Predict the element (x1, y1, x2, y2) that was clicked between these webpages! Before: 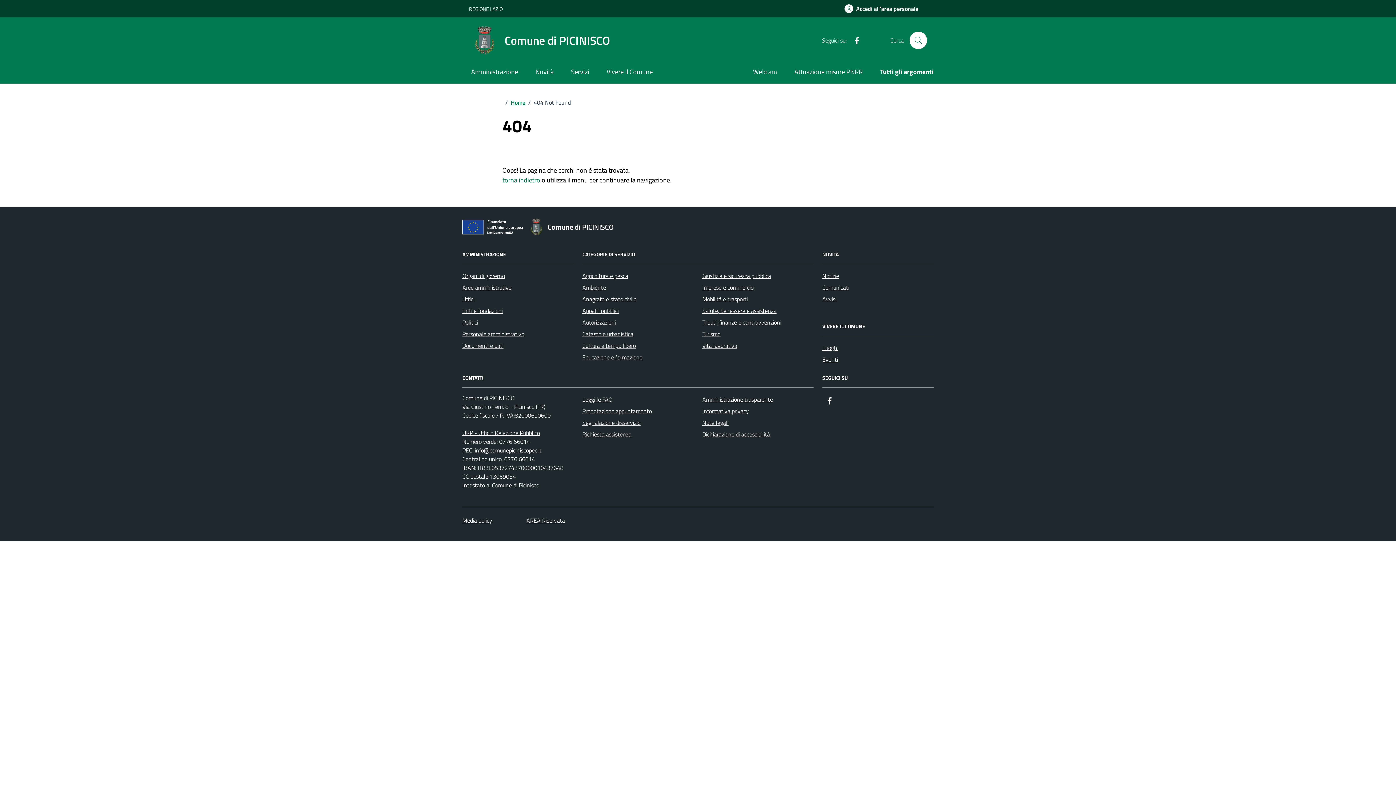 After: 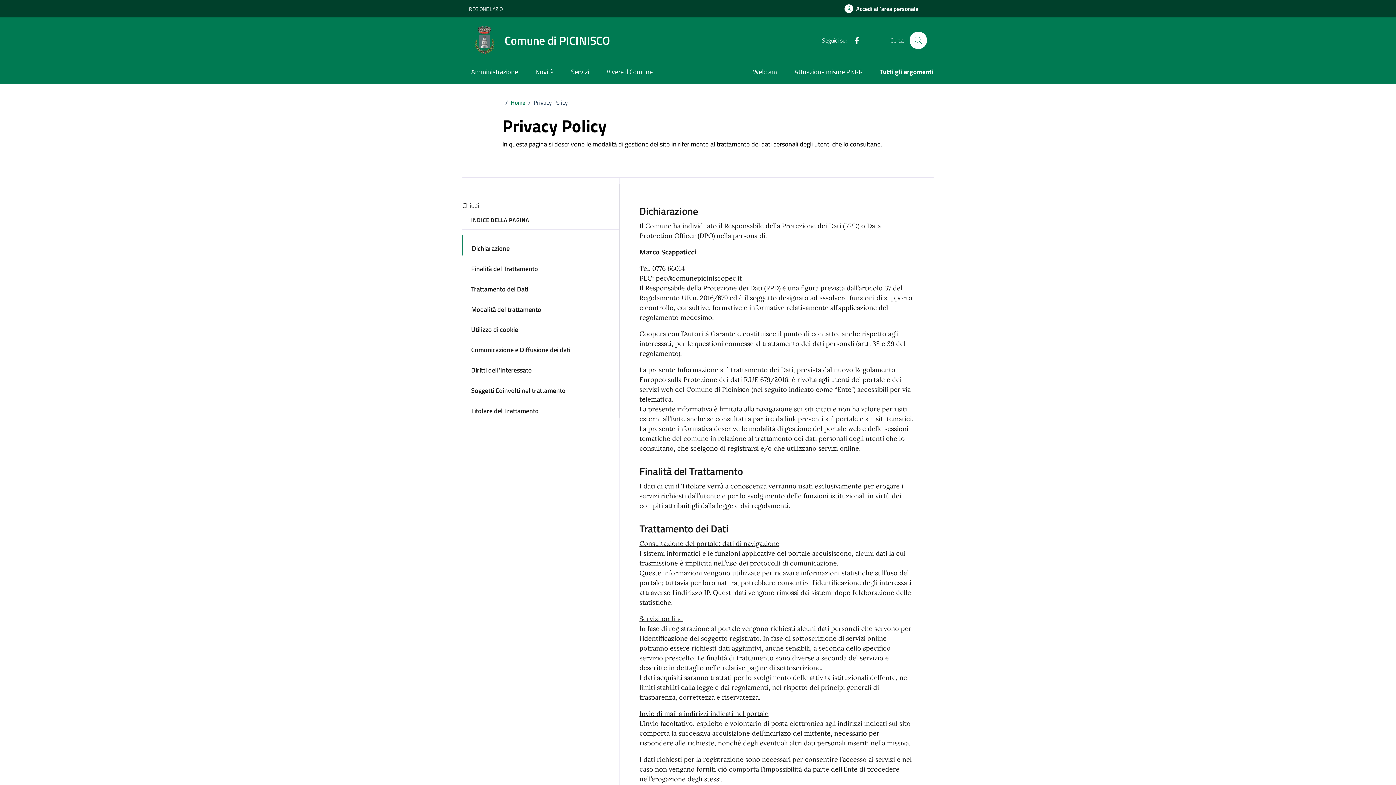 Action: label: Informativa privacy bbox: (702, 405, 749, 417)